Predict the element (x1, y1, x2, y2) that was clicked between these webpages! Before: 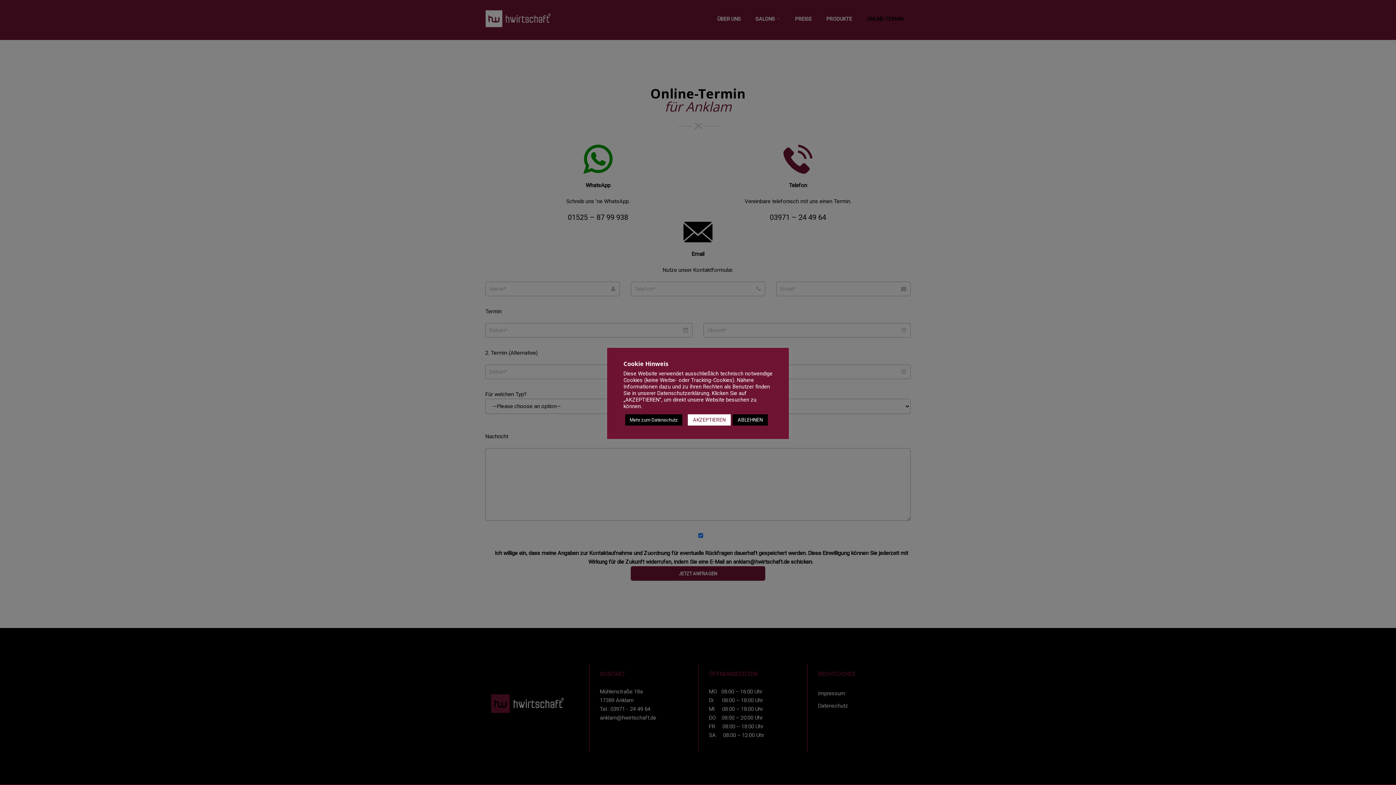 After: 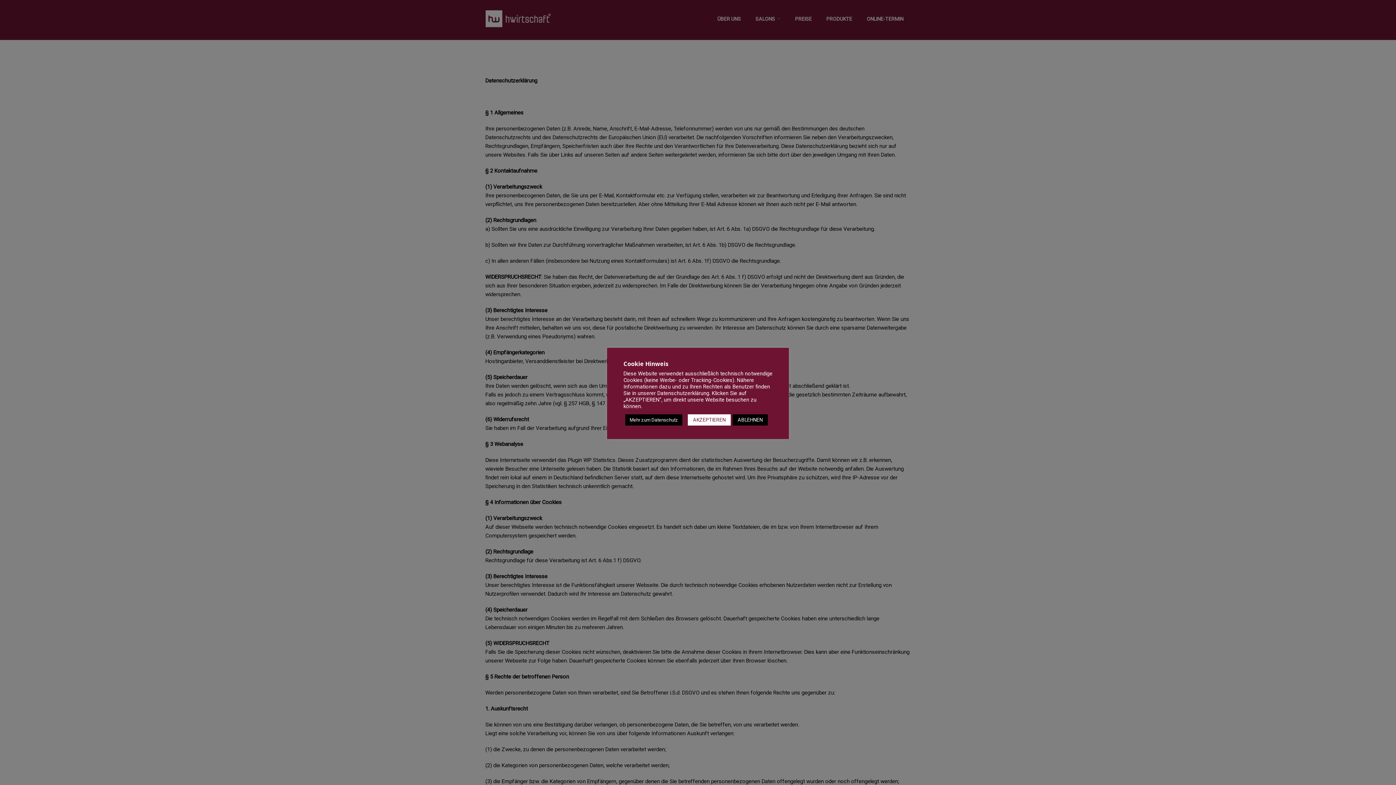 Action: bbox: (625, 414, 682, 425) label: Mehr zum Datenschutz